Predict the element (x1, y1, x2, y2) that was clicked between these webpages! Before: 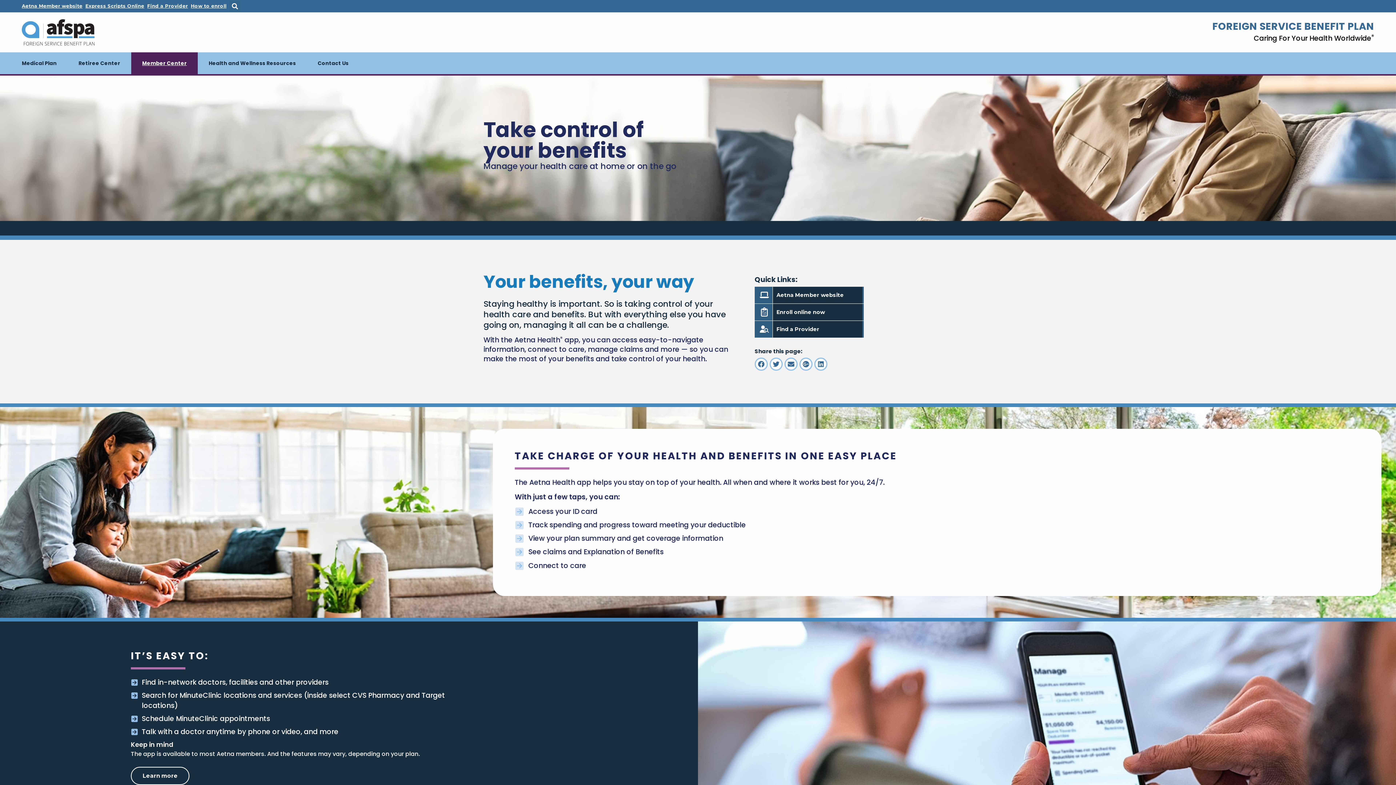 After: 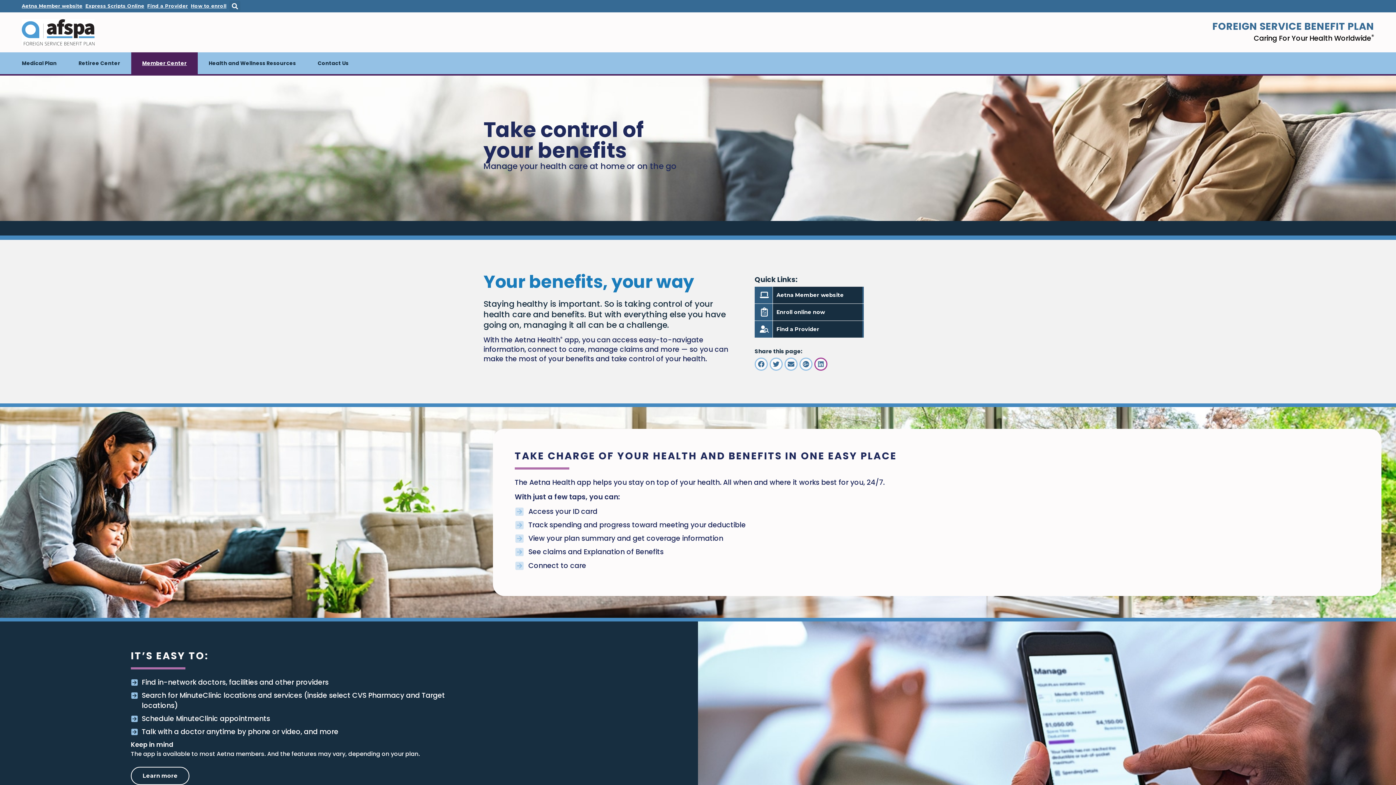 Action: label: Share on Linked In. Opens in a new window bbox: (814, 357, 827, 370)